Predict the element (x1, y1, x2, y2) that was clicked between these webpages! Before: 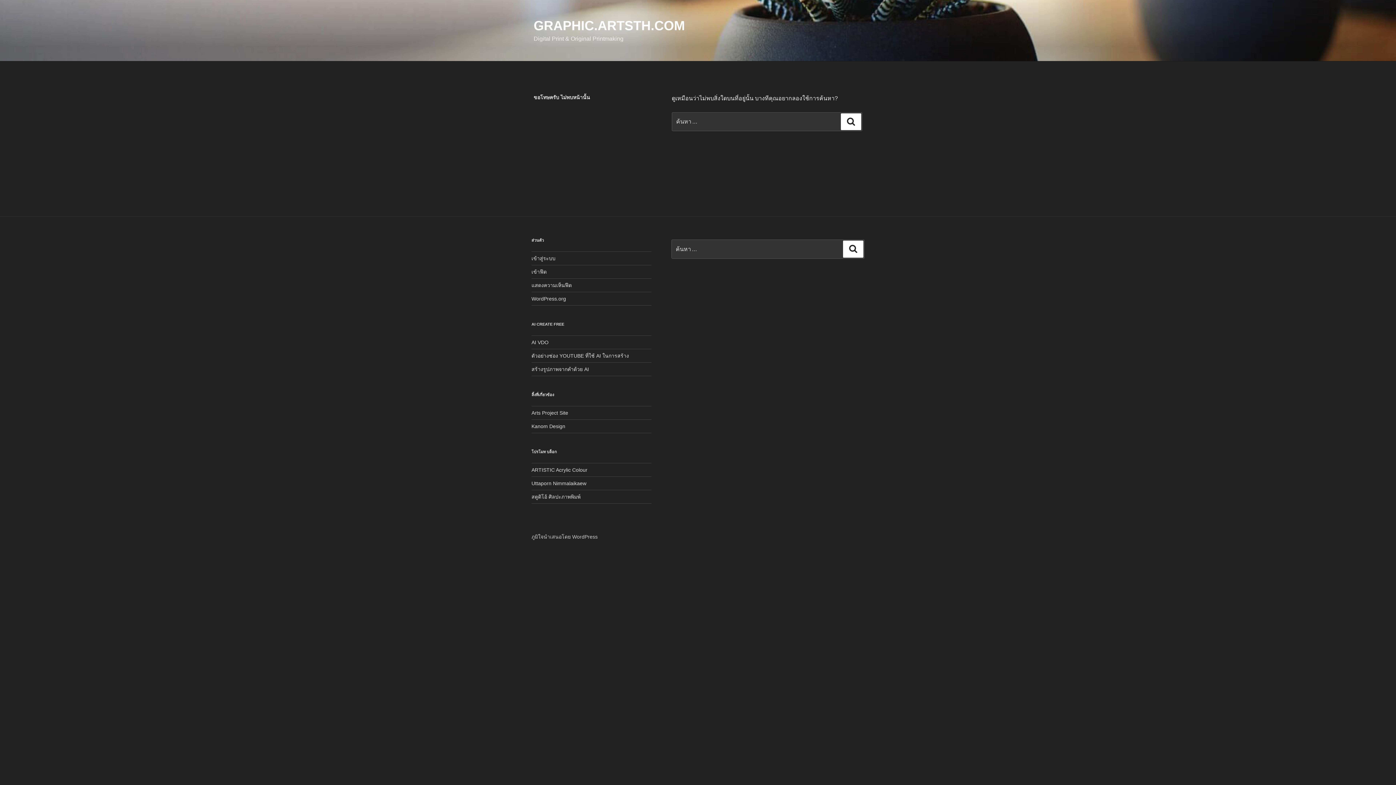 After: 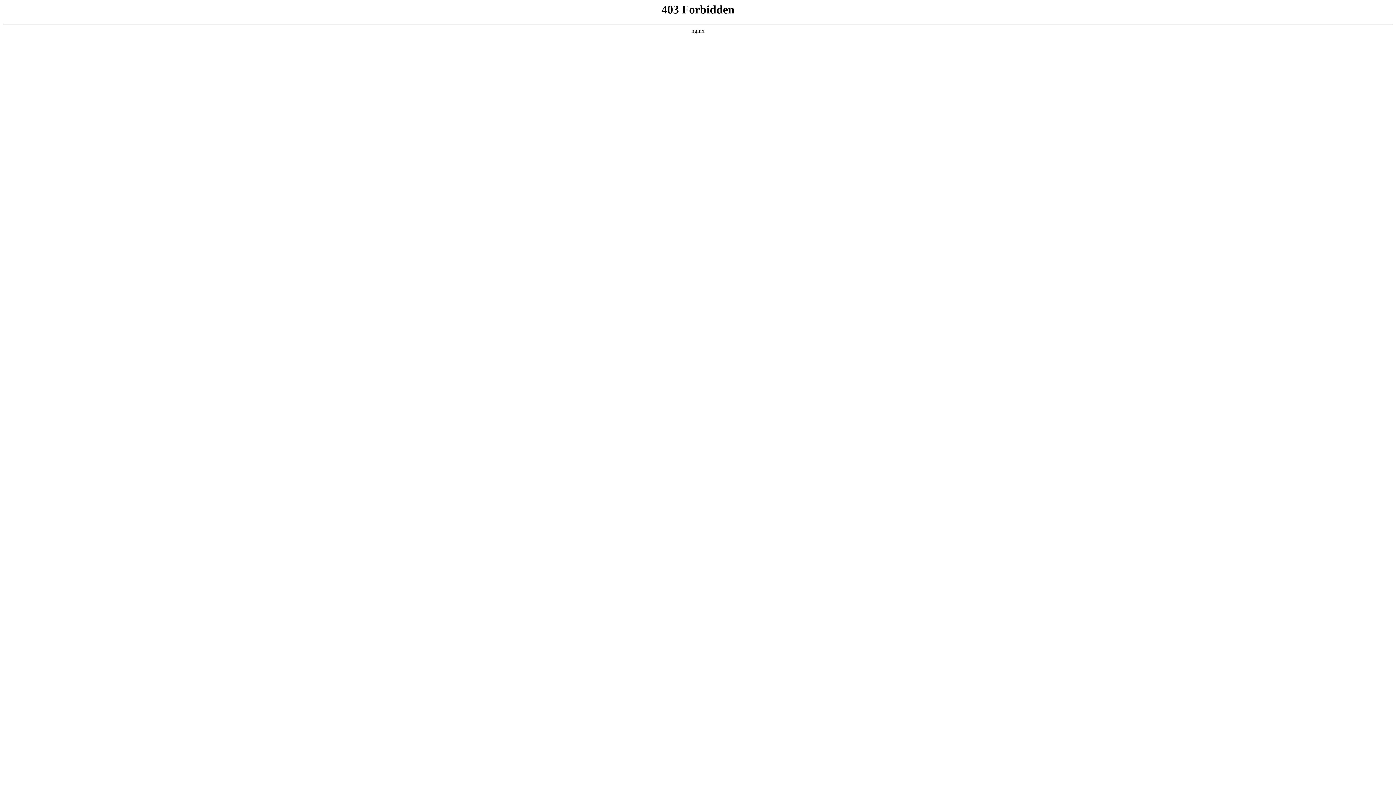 Action: label: ภูมิใจนำเสนอโดย WordPress bbox: (531, 534, 597, 540)